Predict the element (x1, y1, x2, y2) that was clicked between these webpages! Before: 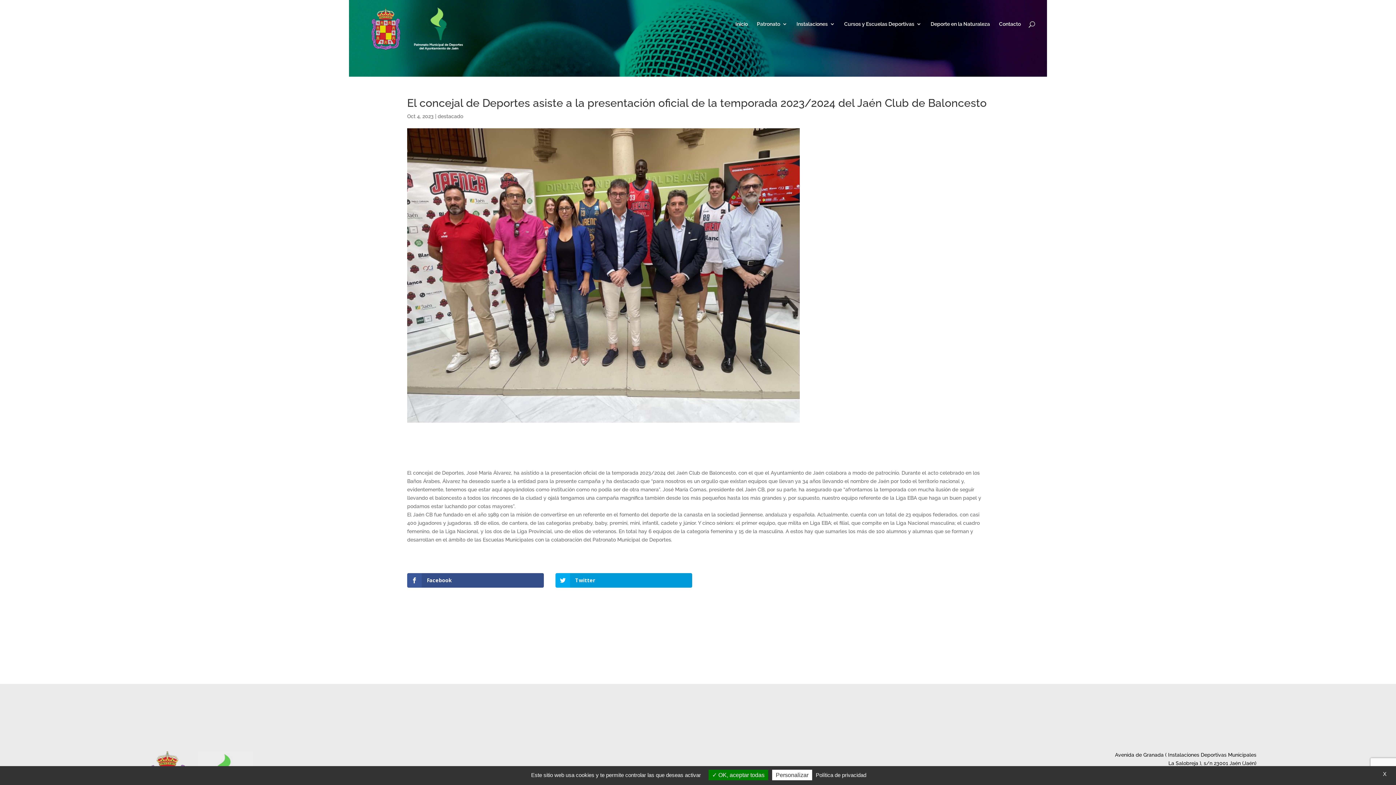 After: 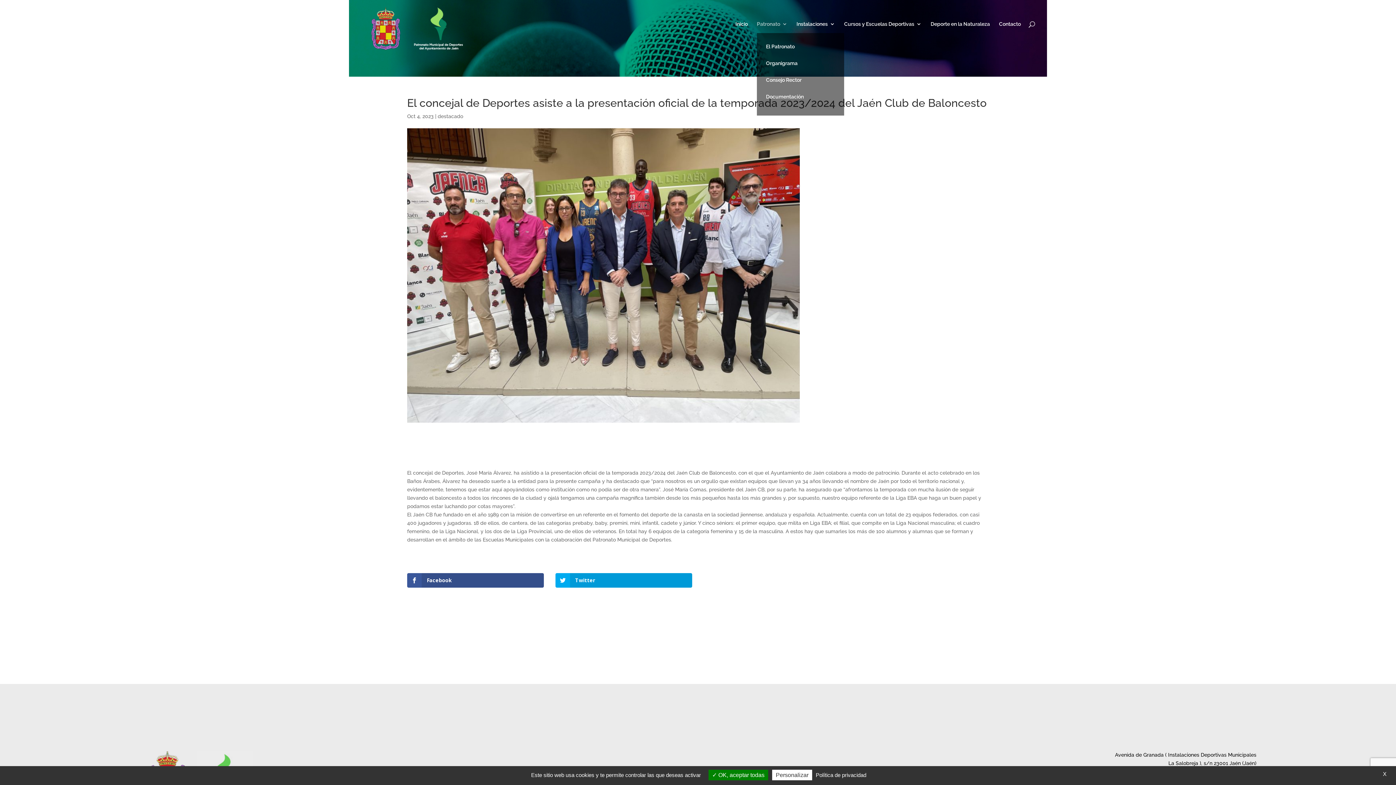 Action: bbox: (757, 21, 787, 33) label: Patronato